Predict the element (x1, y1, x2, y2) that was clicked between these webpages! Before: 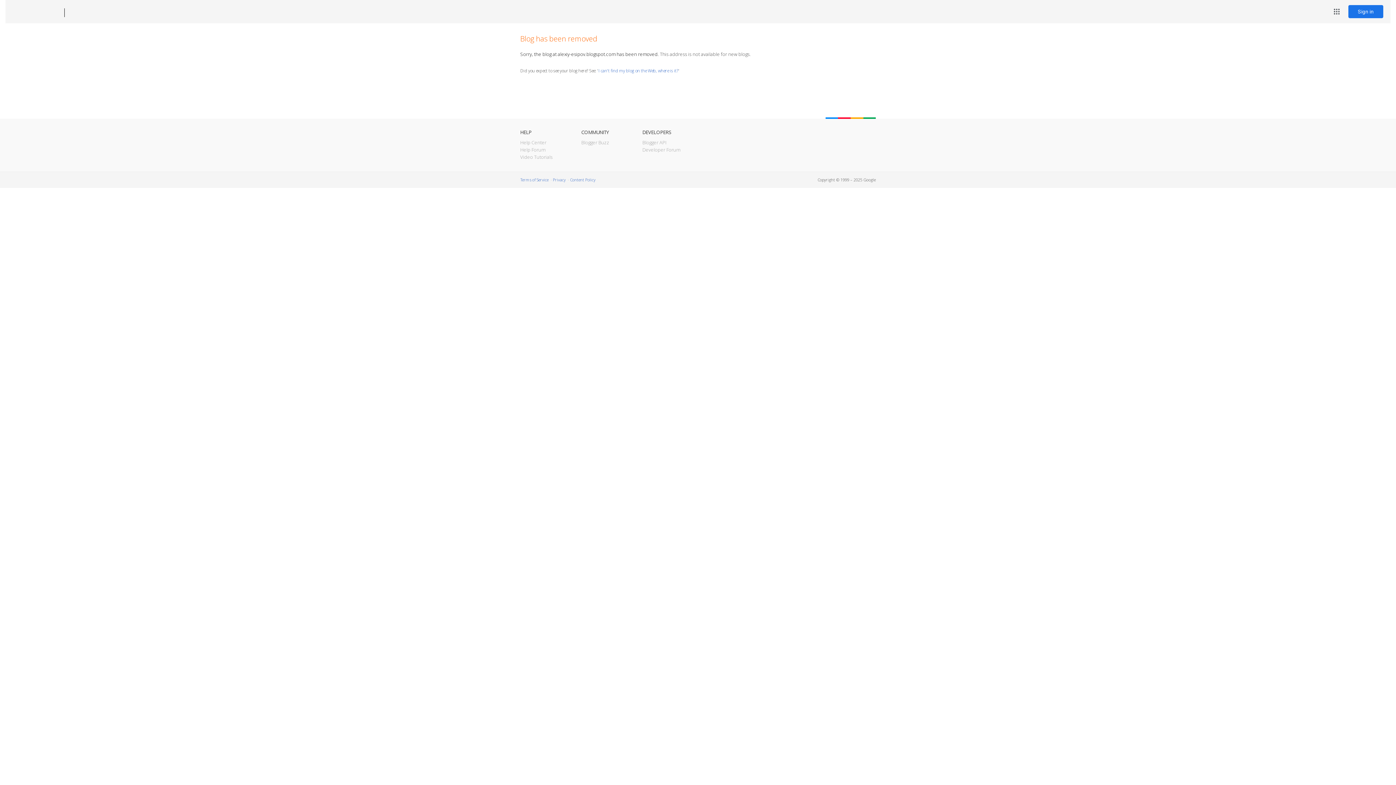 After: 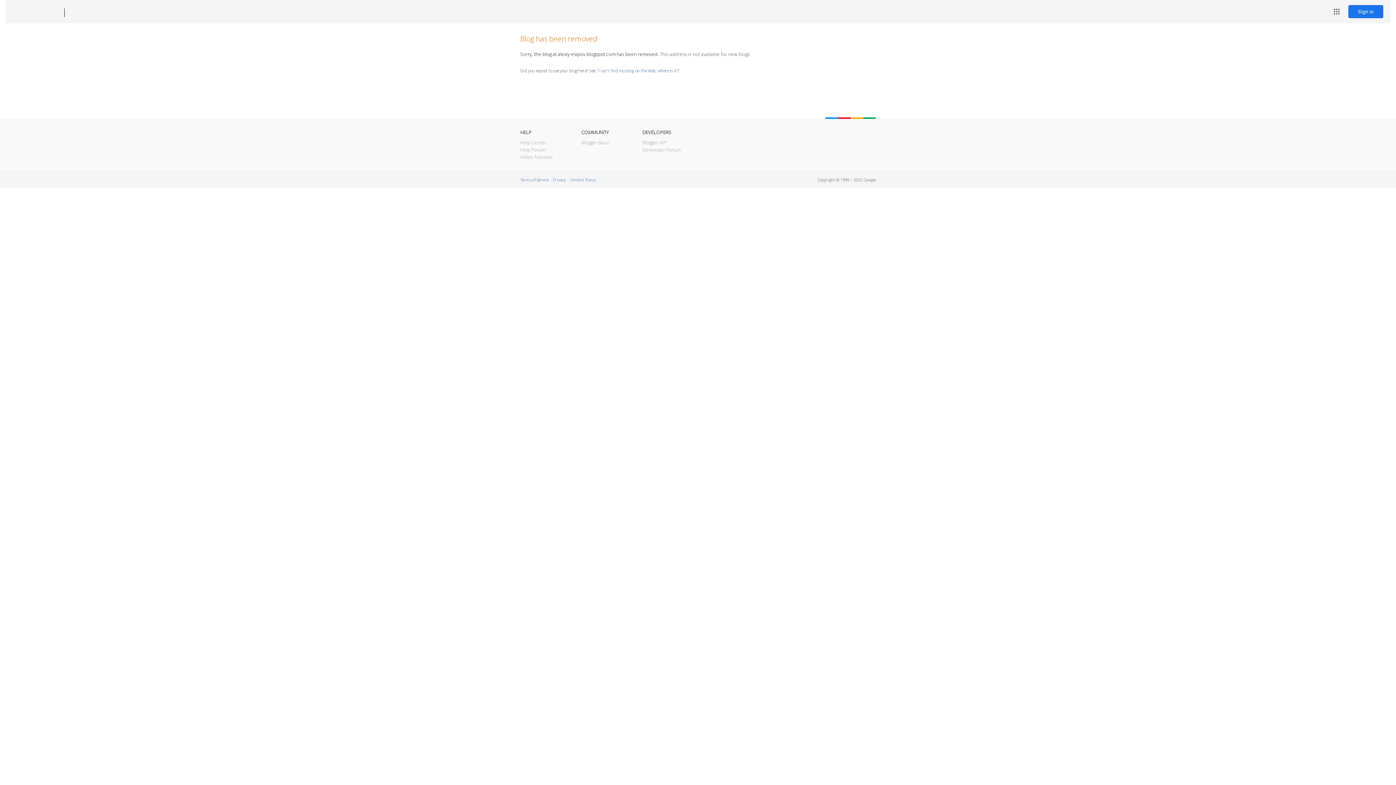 Action: label: Blogger bbox: (12, 7, 53, 17)